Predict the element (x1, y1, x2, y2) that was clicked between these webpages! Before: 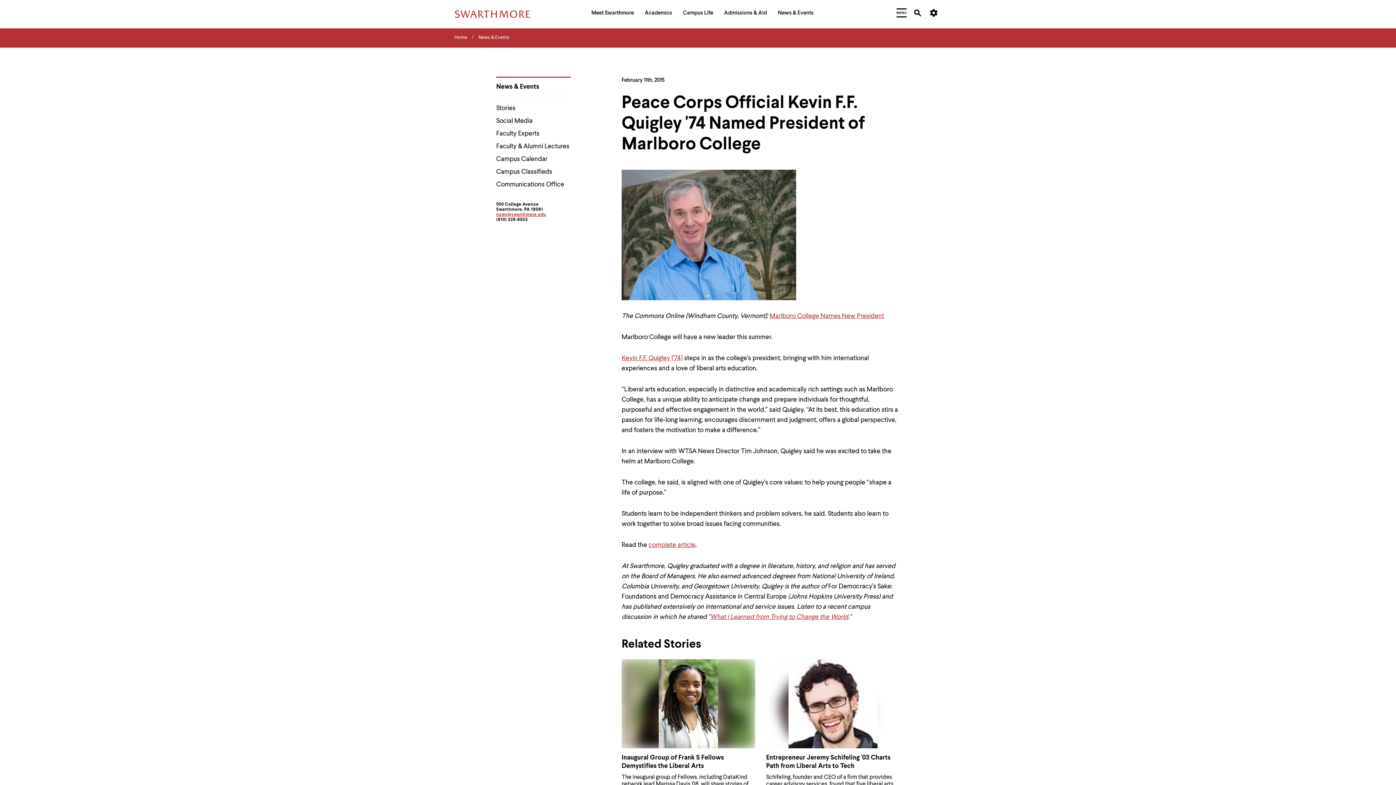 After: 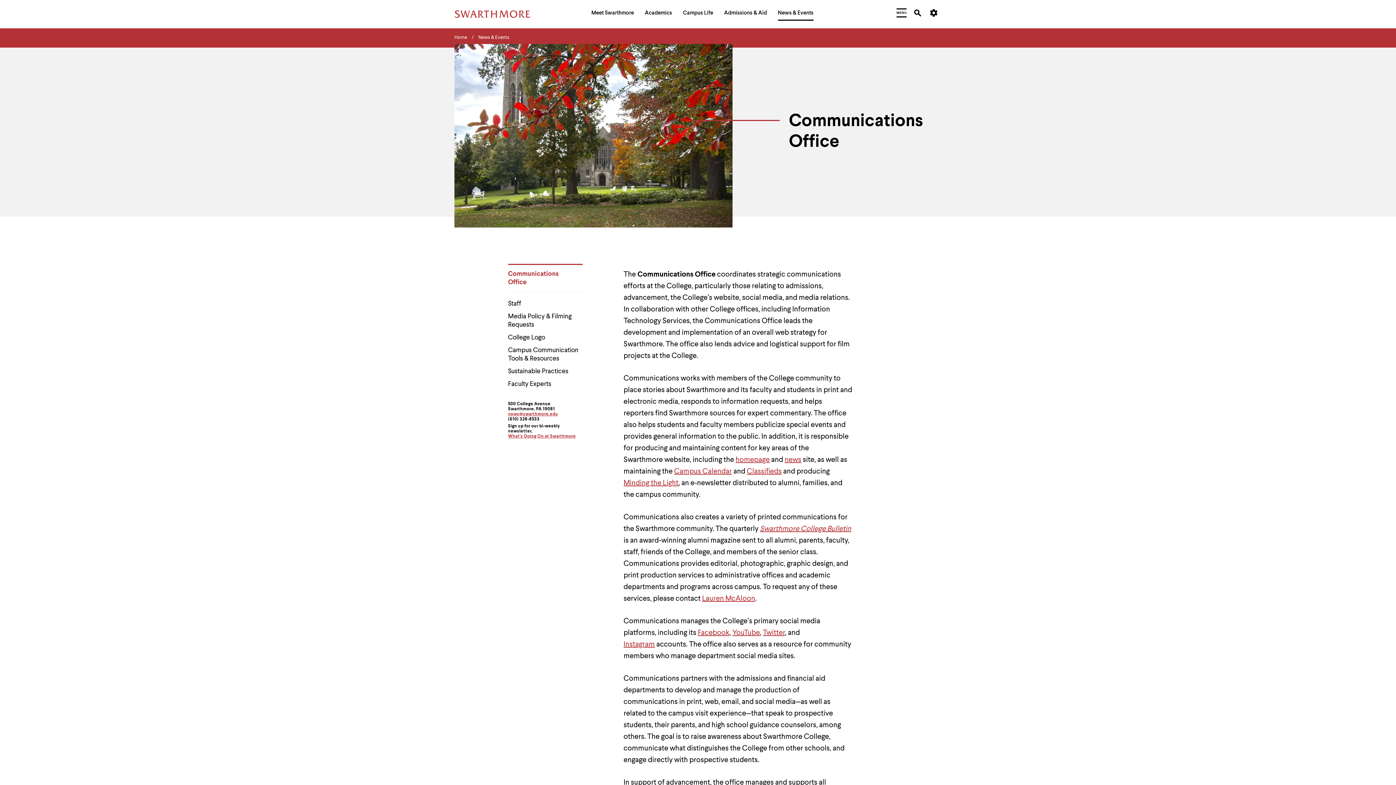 Action: bbox: (496, 180, 570, 189) label: Communications Office